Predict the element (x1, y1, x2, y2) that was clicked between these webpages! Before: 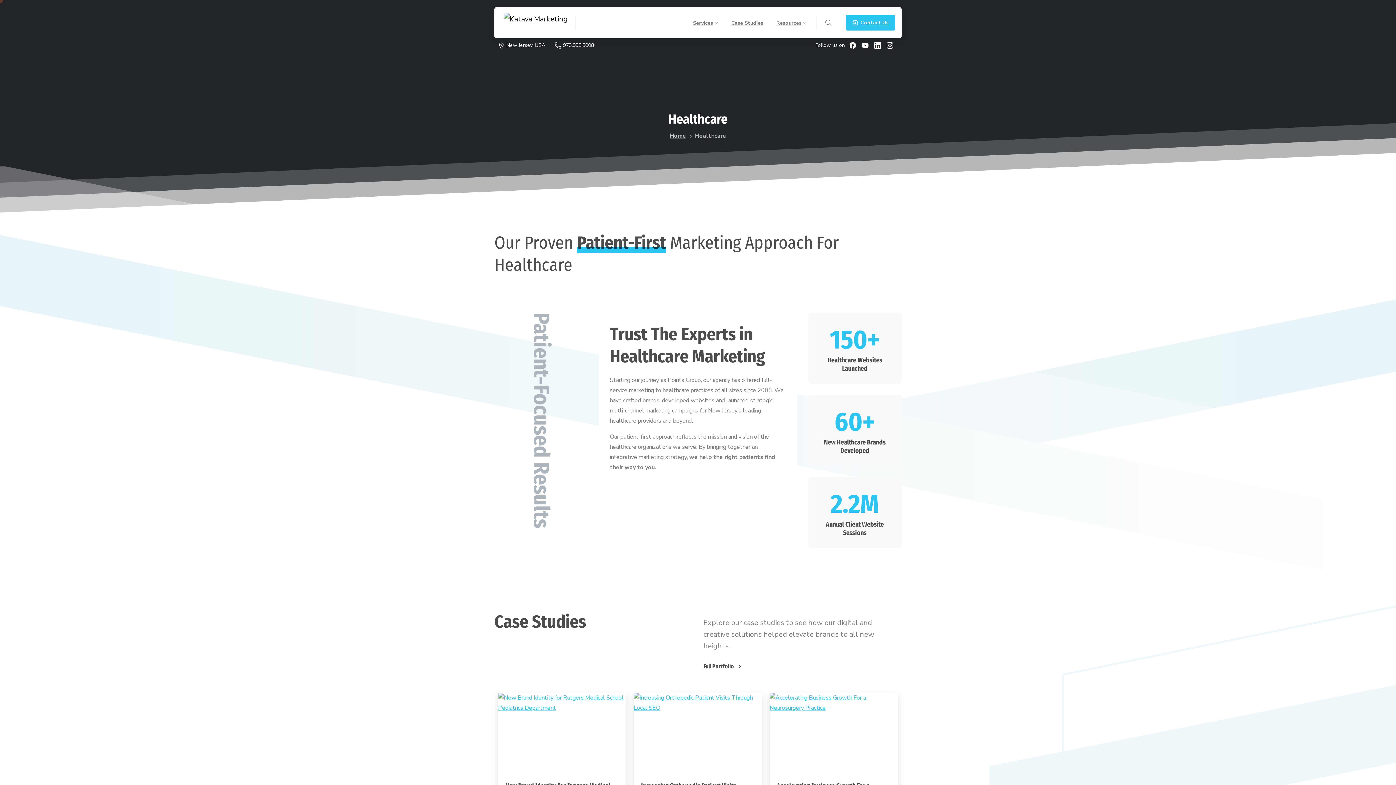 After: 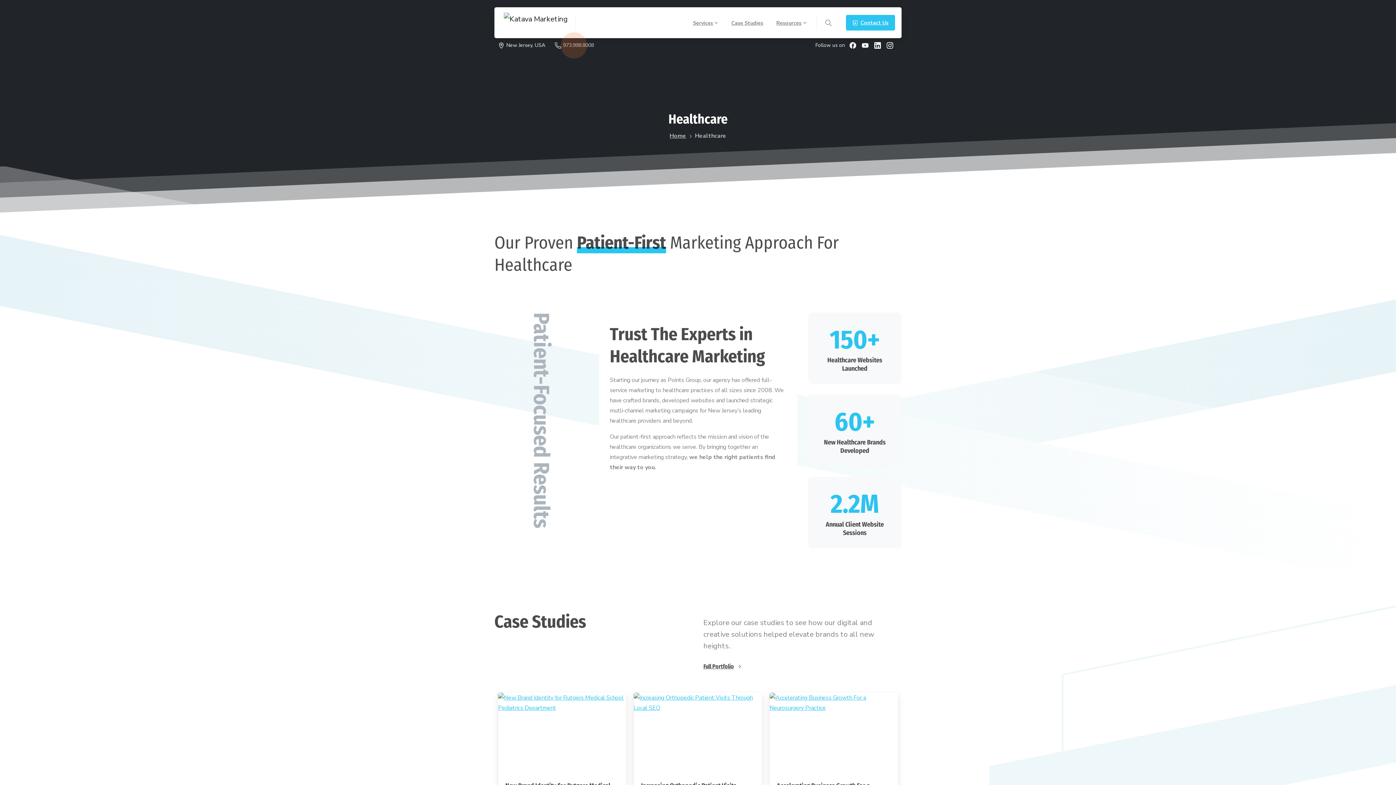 Action: bbox: (554, 42, 594, 48) label: 973.998.8008